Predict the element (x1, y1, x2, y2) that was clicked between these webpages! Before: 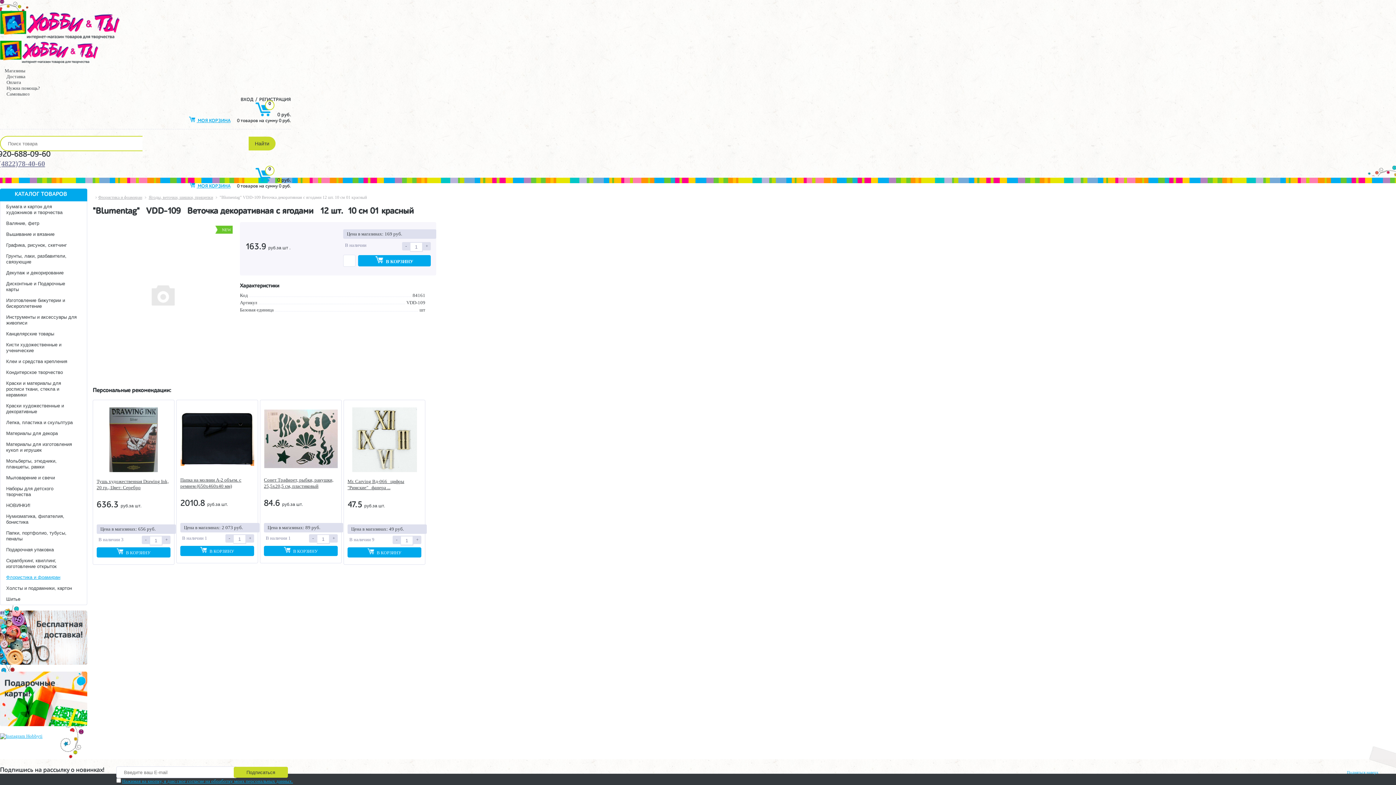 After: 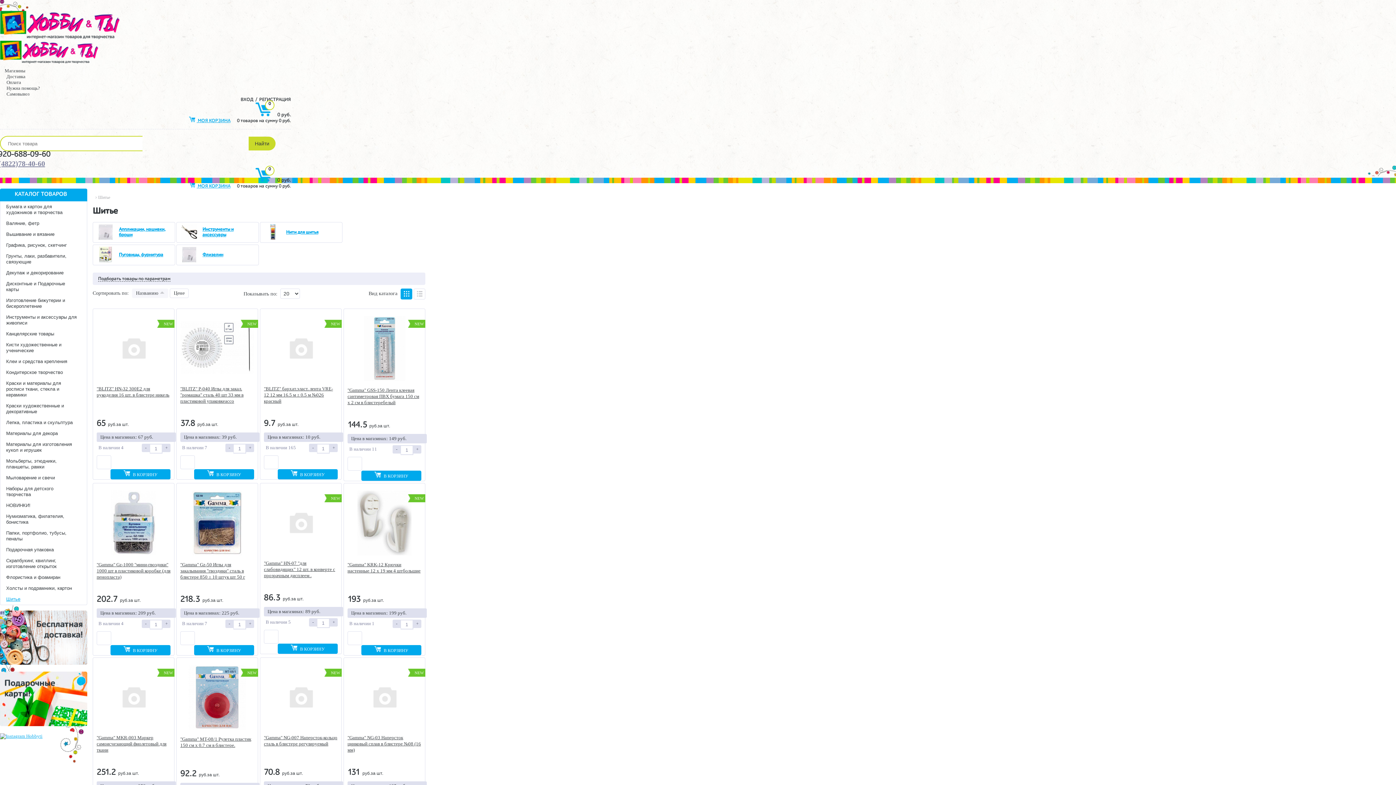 Action: label: Шитье bbox: (0, 594, 86, 605)